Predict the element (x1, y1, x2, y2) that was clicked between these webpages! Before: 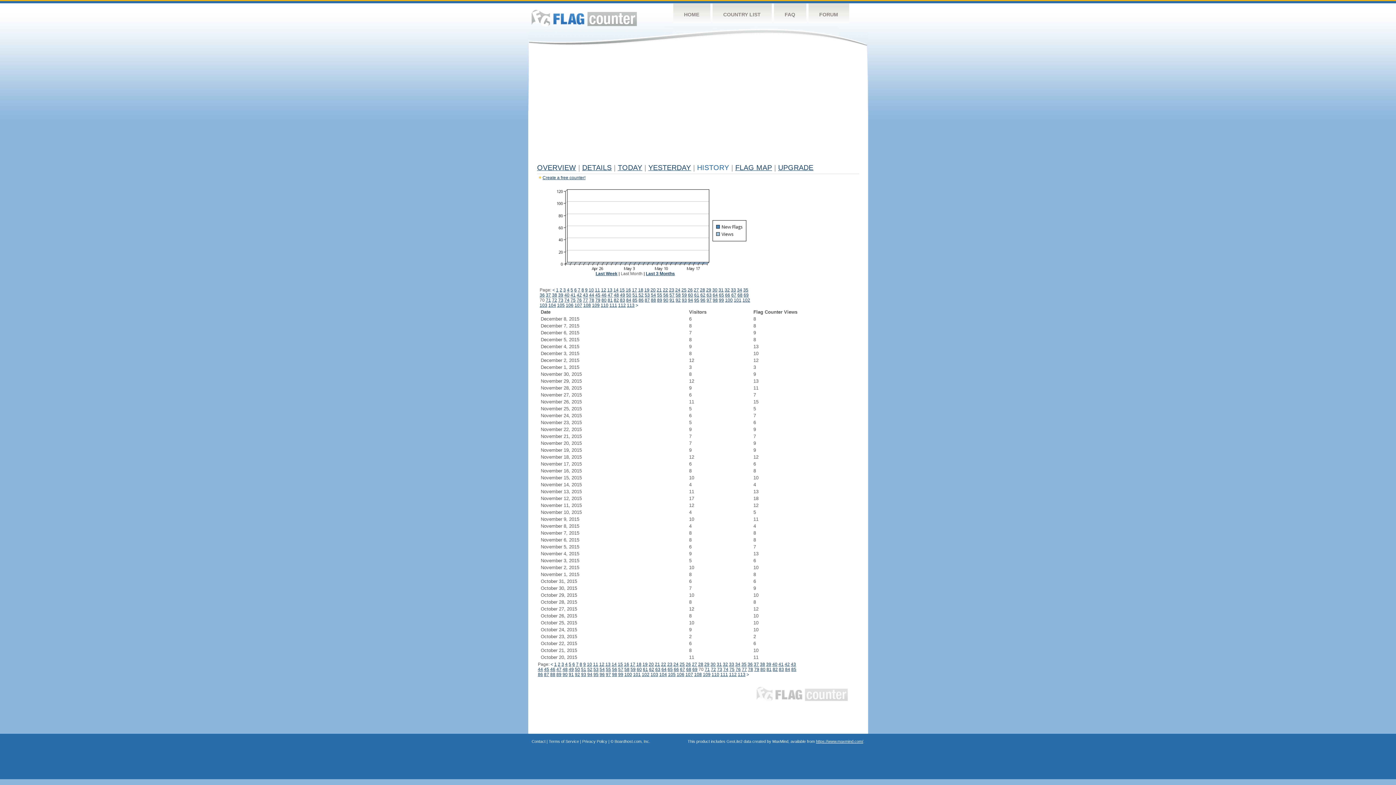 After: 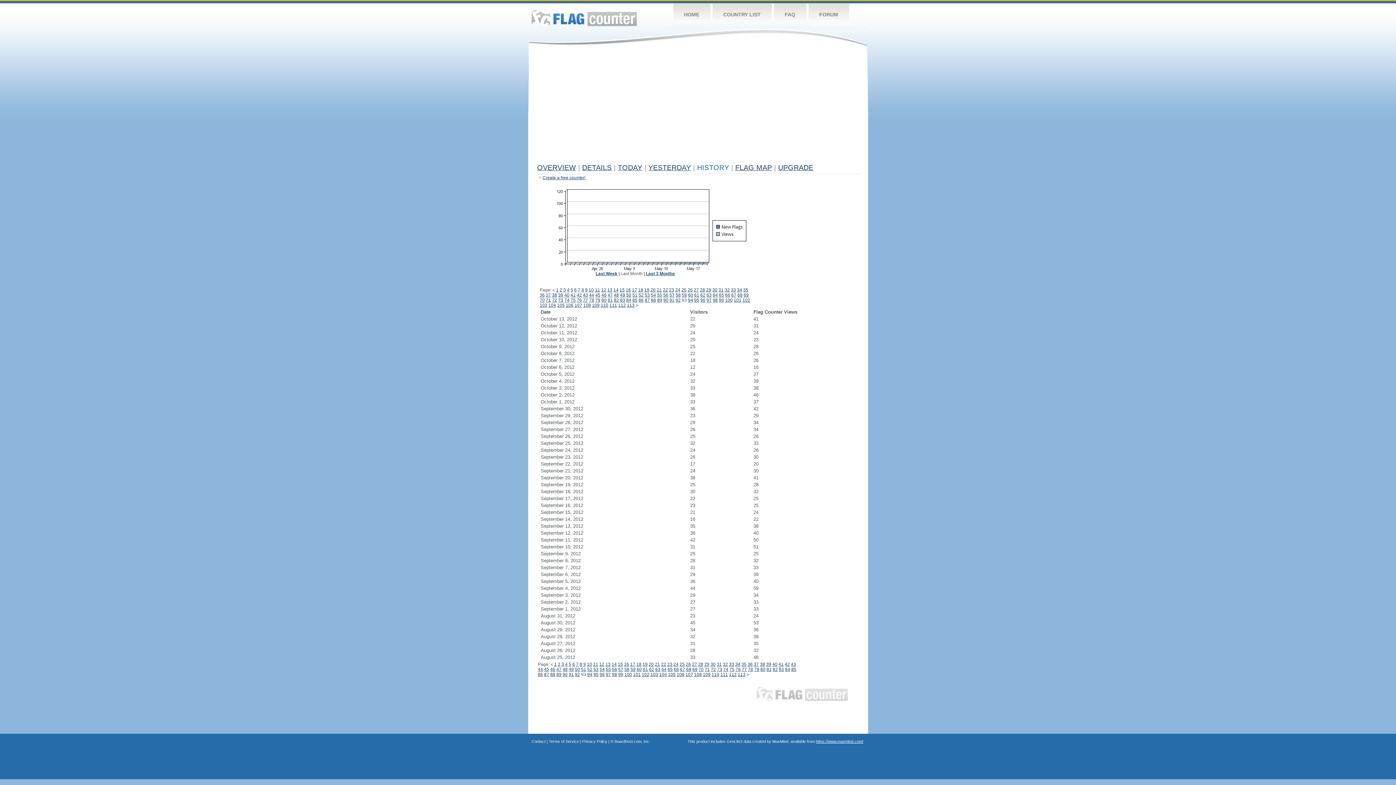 Action: bbox: (682, 297, 687, 302) label: 93